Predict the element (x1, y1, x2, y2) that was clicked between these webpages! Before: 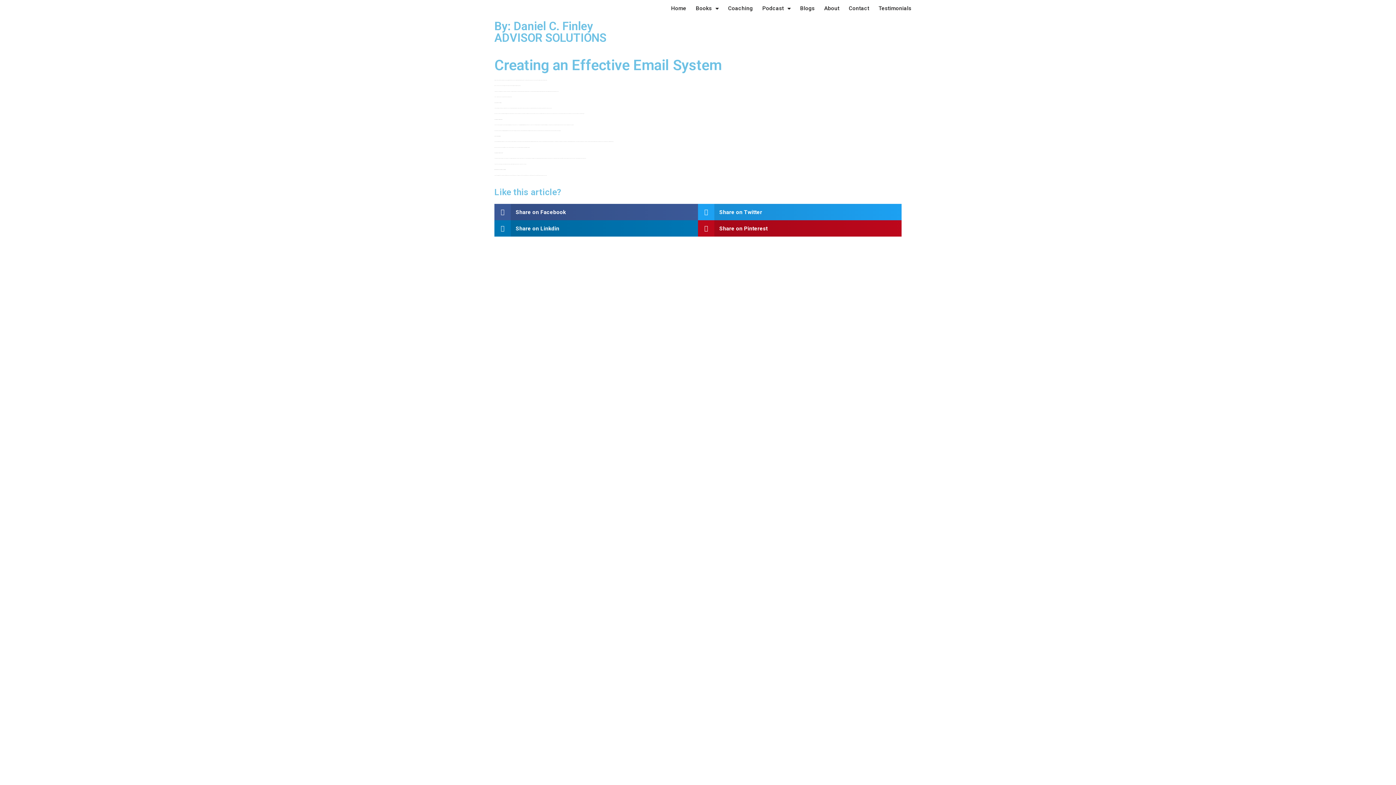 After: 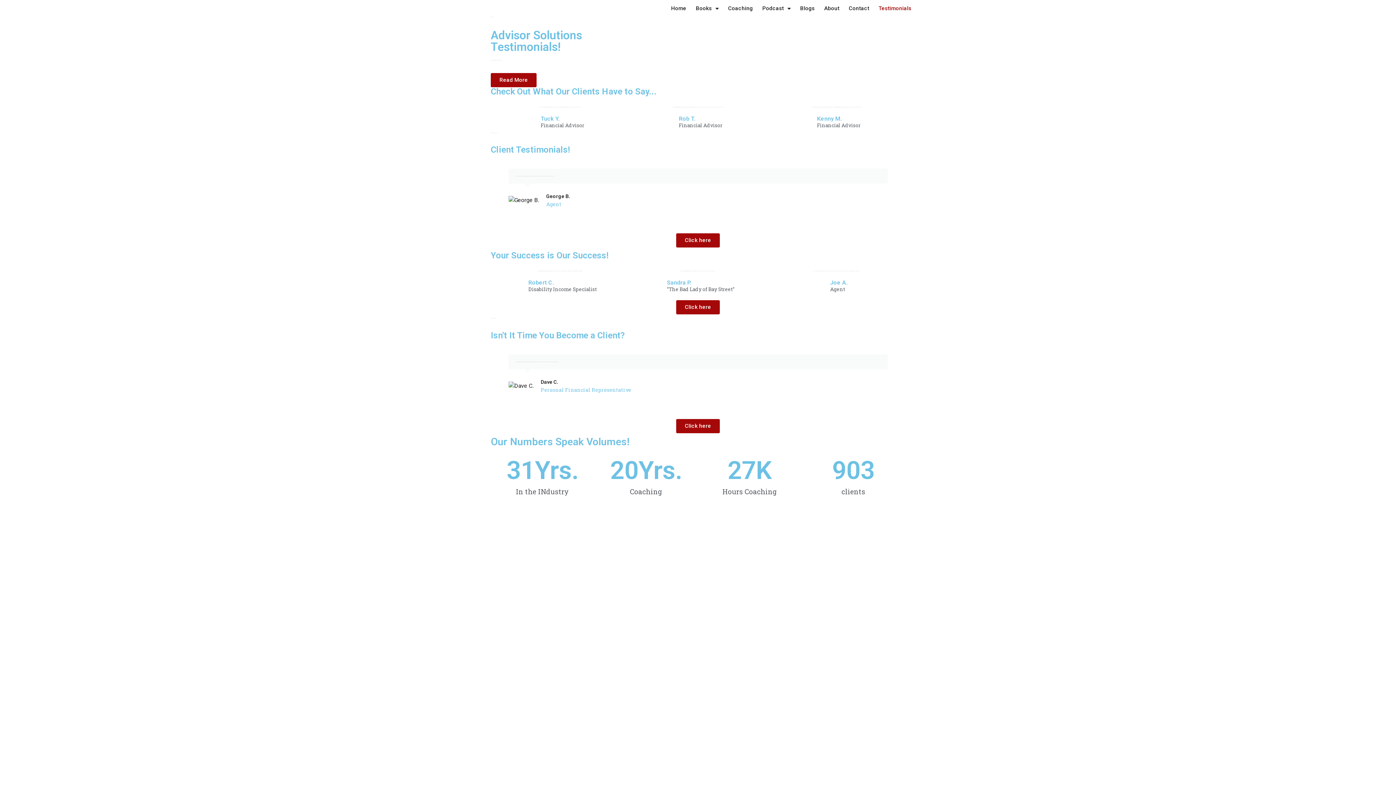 Action: label: Testimonials bbox: (874, 0, 916, 16)